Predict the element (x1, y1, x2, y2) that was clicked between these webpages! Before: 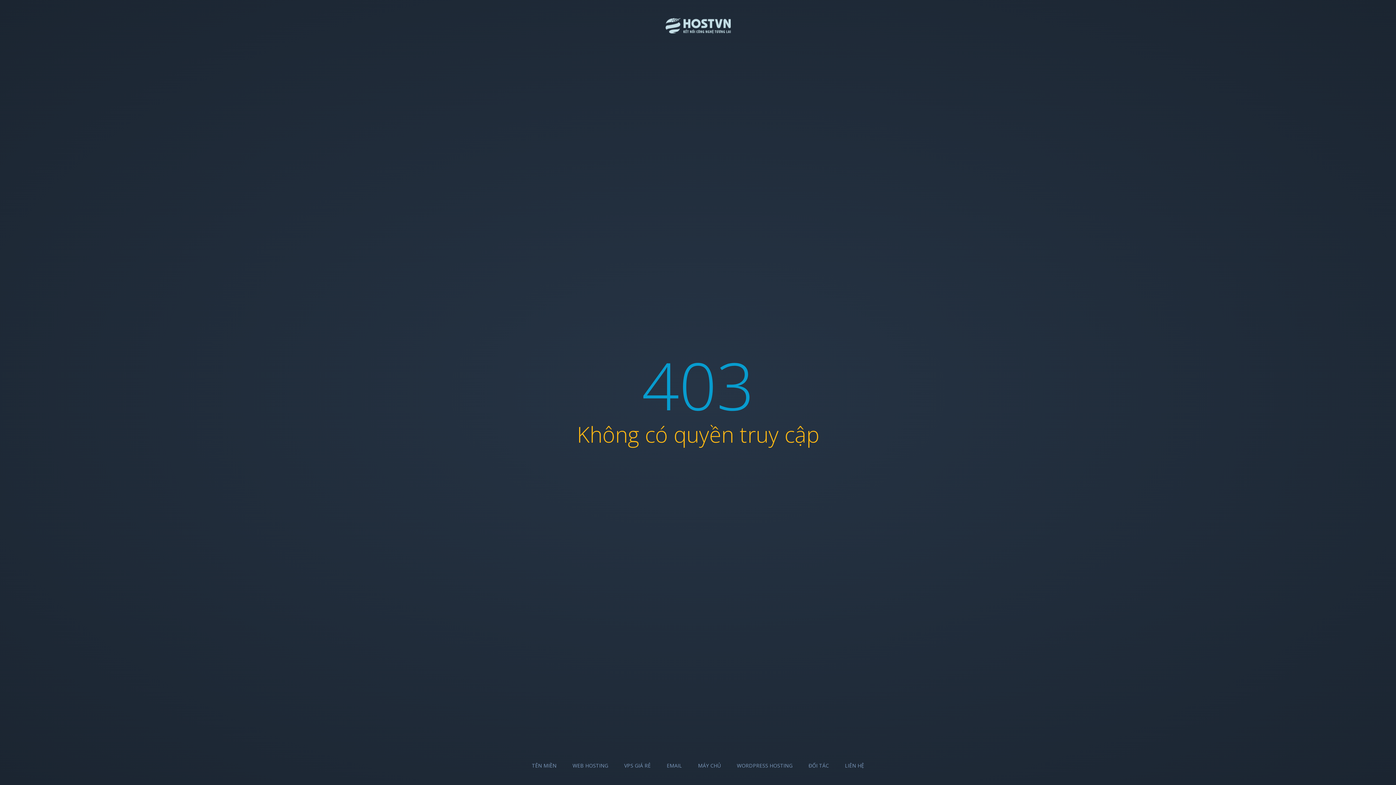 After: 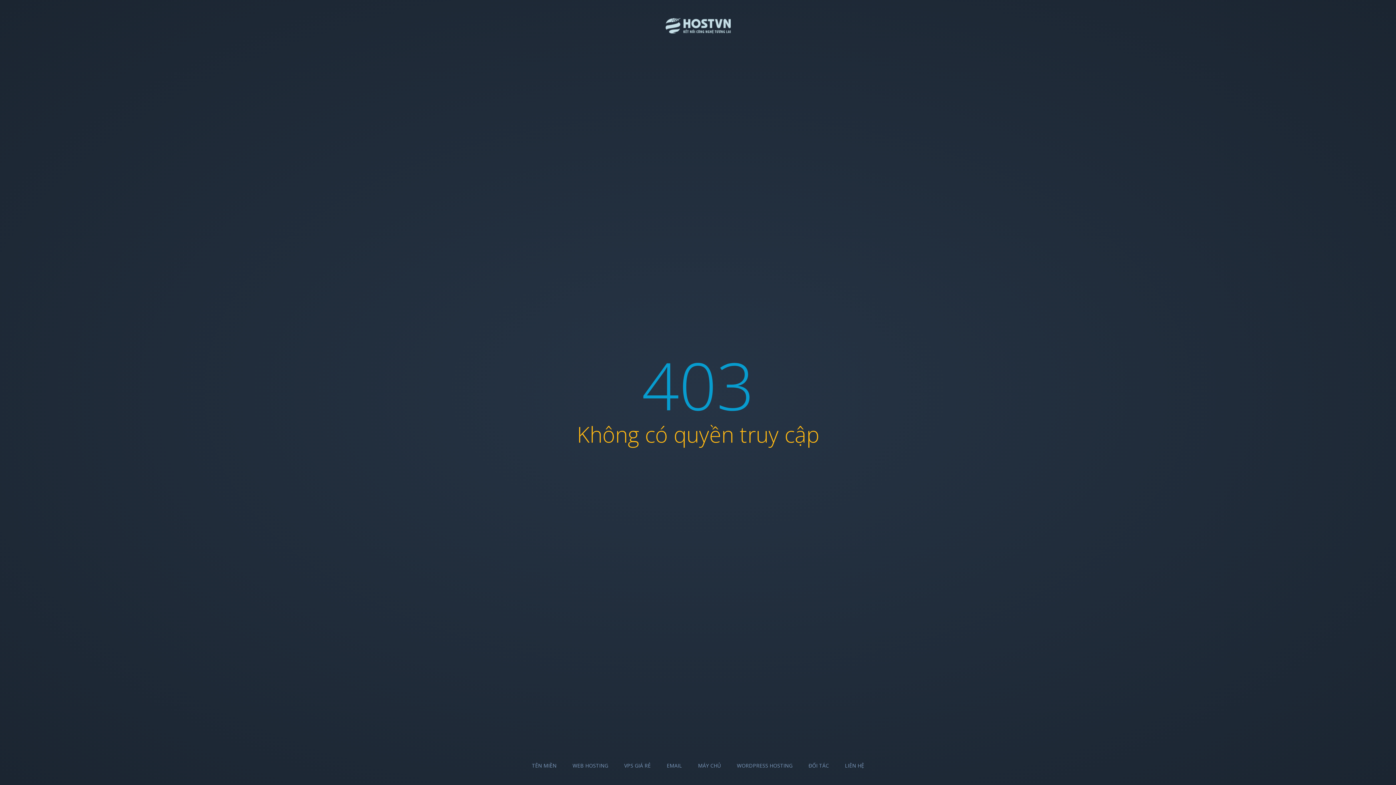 Action: bbox: (698, 762, 721, 769) label: MÁY CHỦ